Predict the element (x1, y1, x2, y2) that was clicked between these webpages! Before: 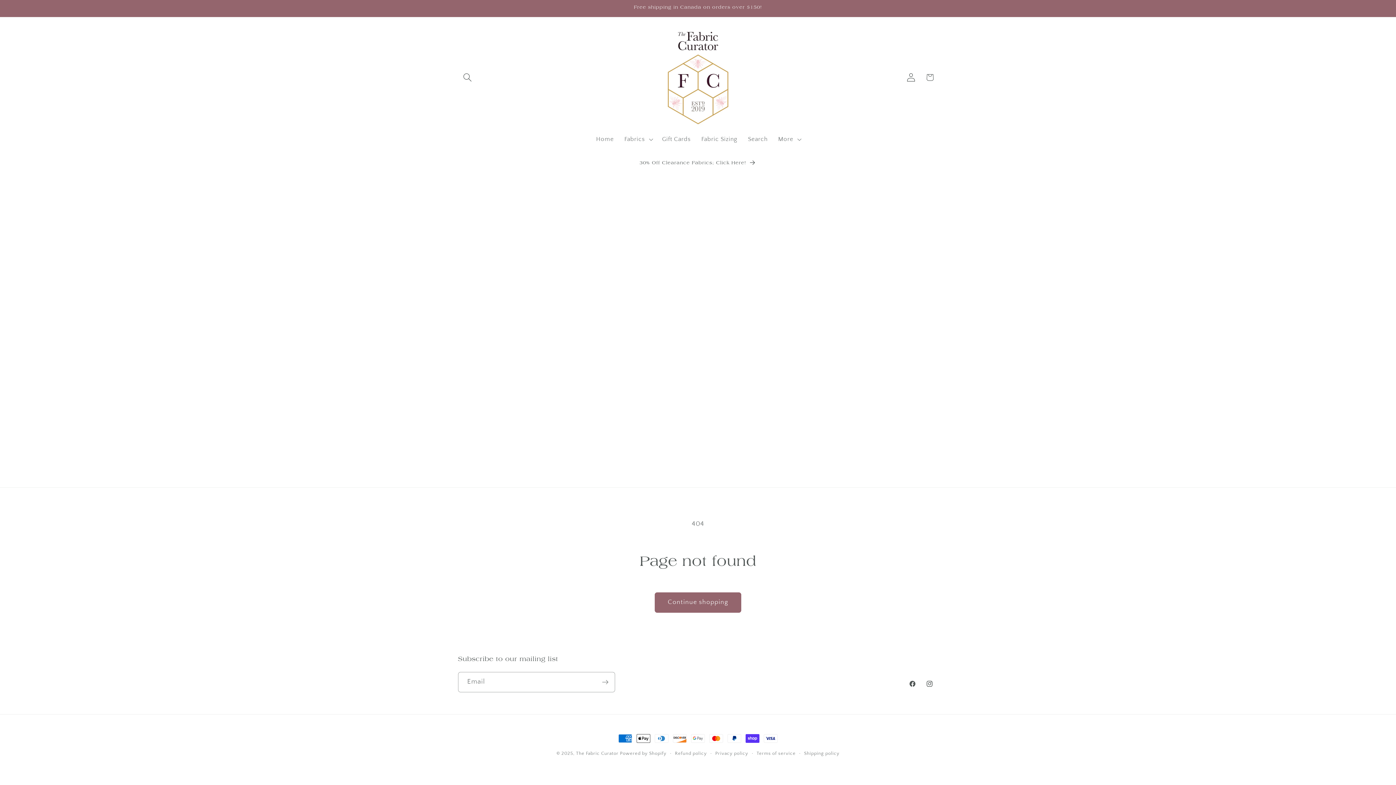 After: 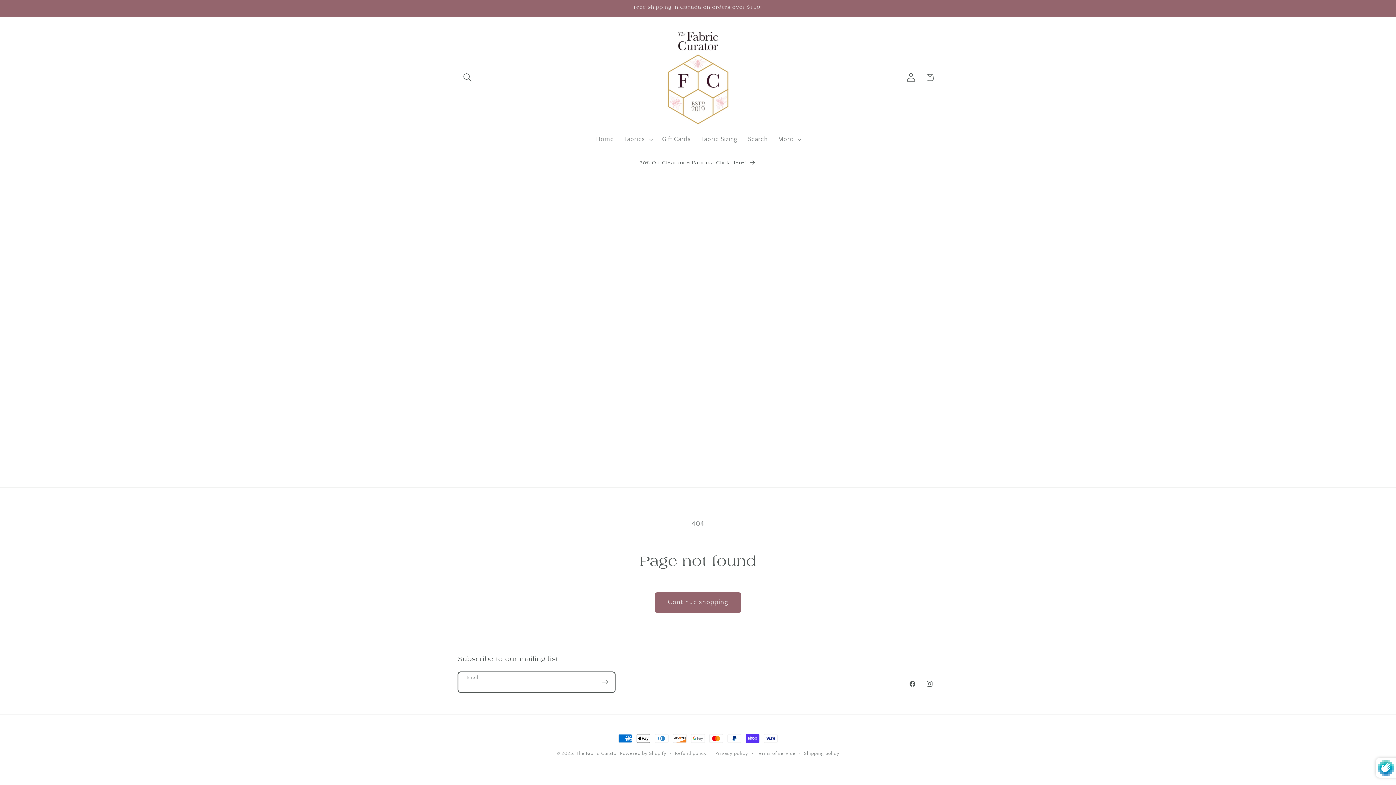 Action: bbox: (595, 672, 614, 692) label: Subscribe